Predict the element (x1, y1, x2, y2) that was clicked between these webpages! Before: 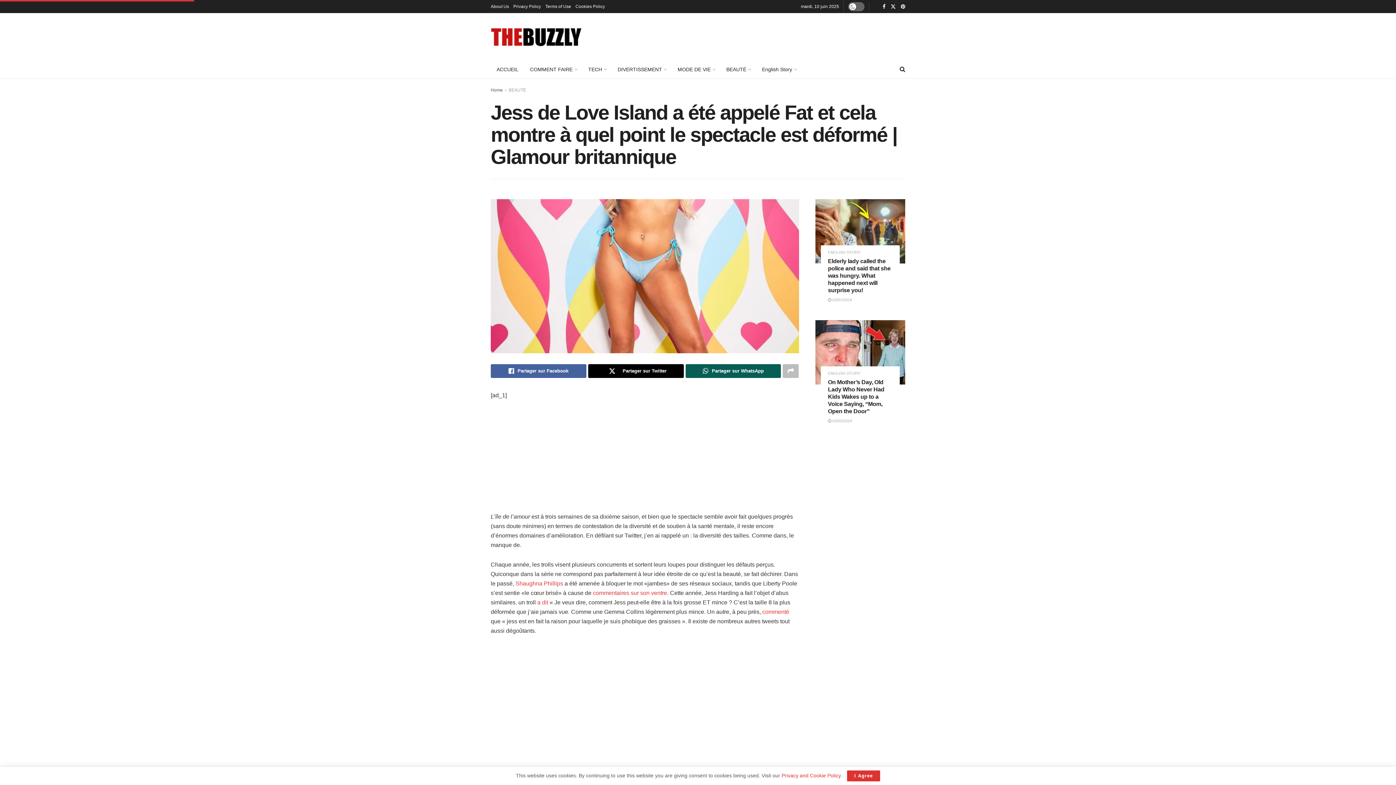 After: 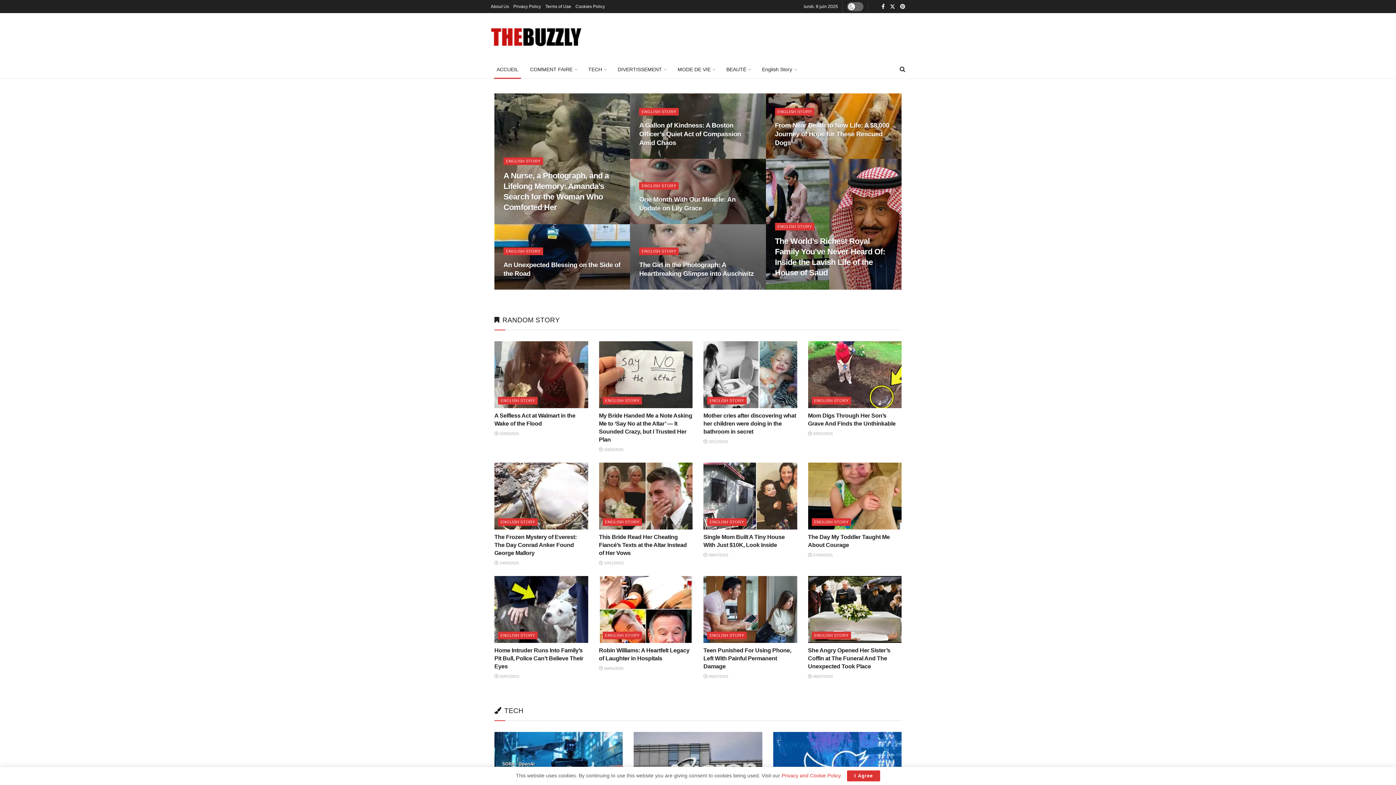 Action: label: ACCUEIL bbox: (490, 60, 524, 78)